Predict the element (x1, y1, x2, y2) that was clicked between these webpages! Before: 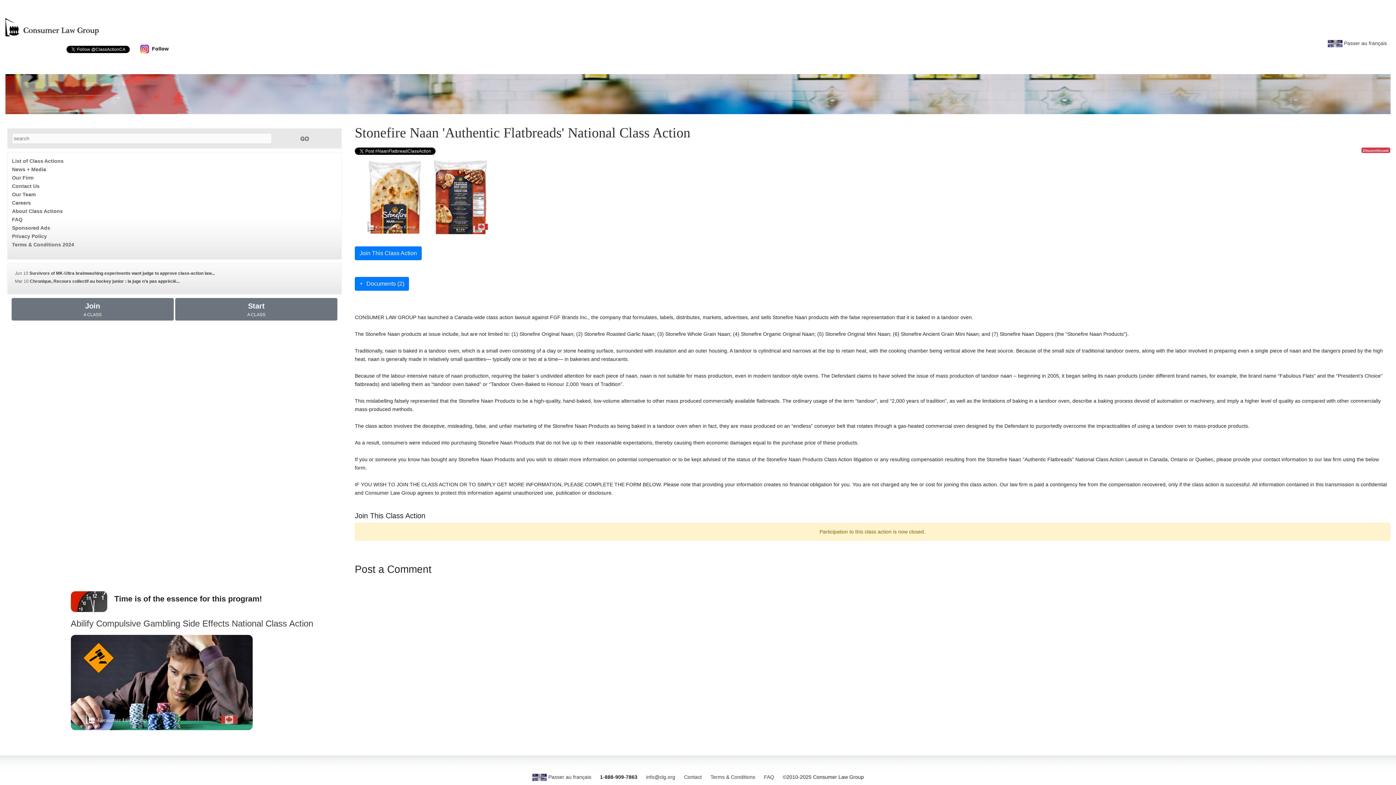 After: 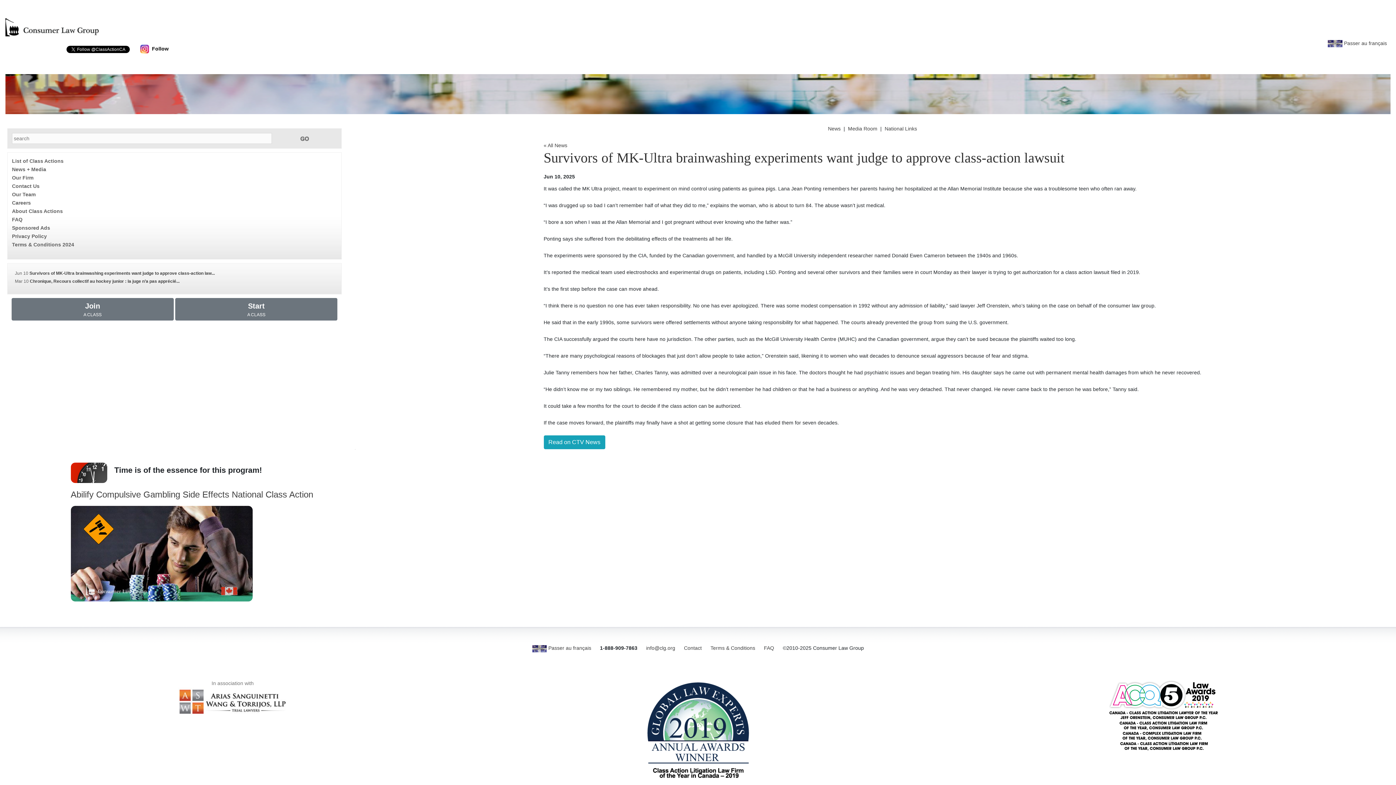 Action: label: Survivors of MK-Ultra brainwashing experiments want judge to approve class-action law... bbox: (29, 270, 214, 276)